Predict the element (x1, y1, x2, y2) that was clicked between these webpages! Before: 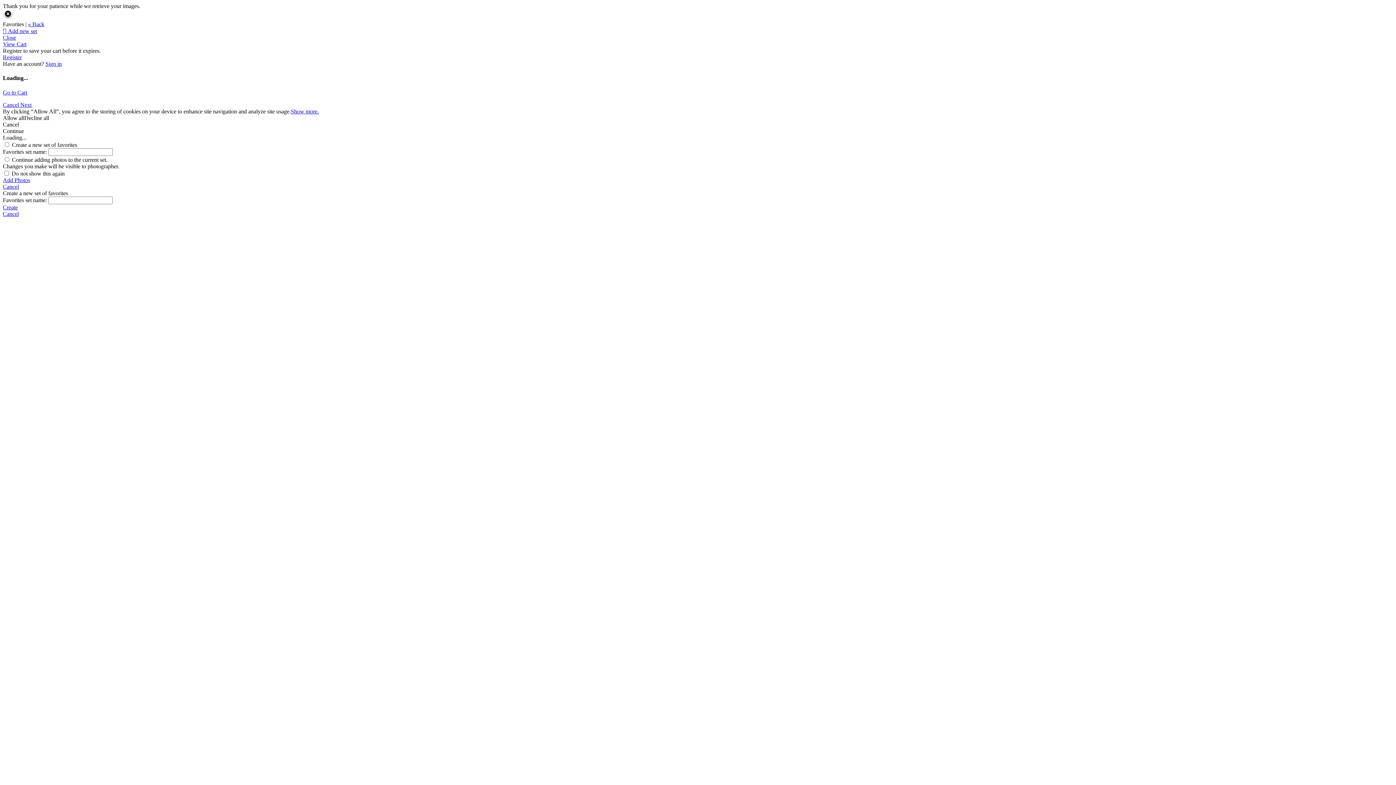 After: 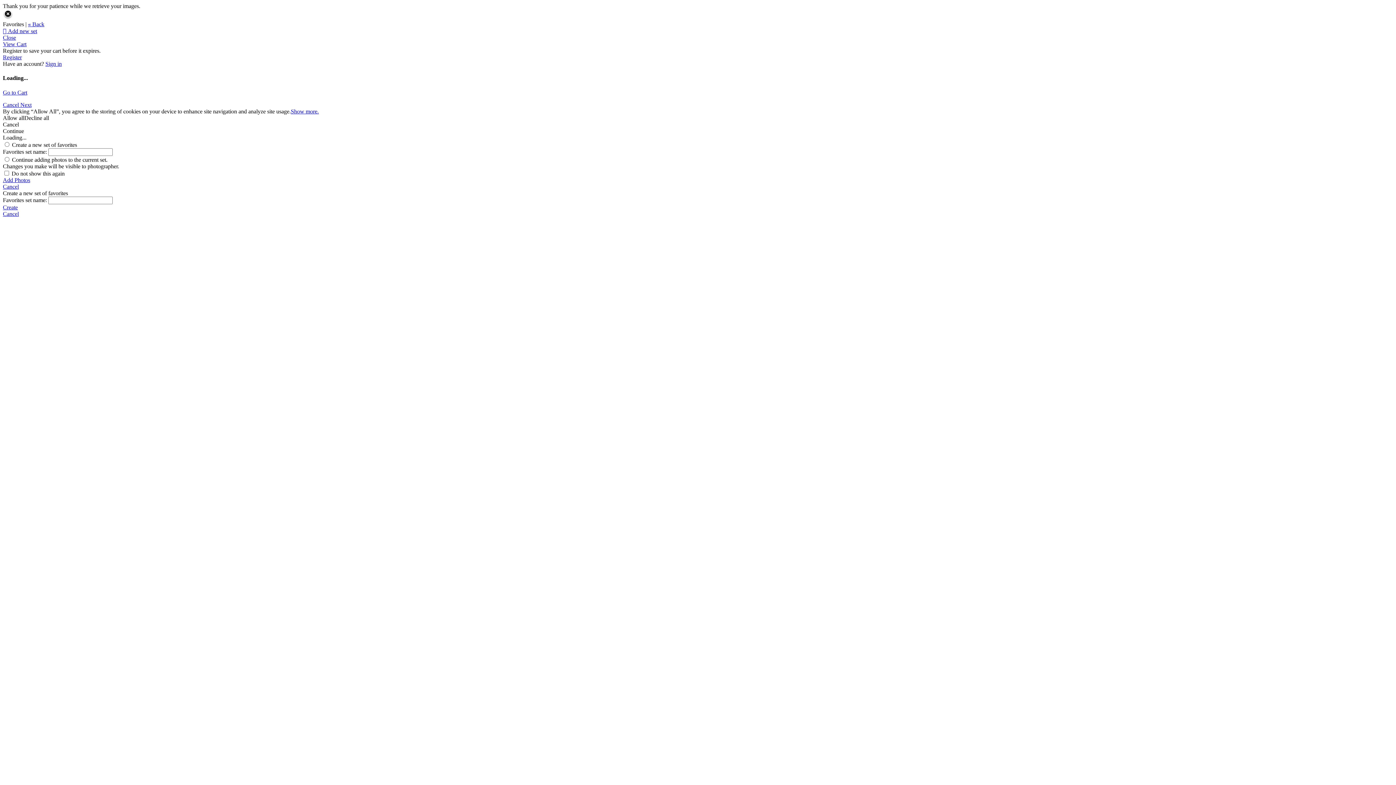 Action: label: Cancel bbox: (2, 210, 1393, 217)